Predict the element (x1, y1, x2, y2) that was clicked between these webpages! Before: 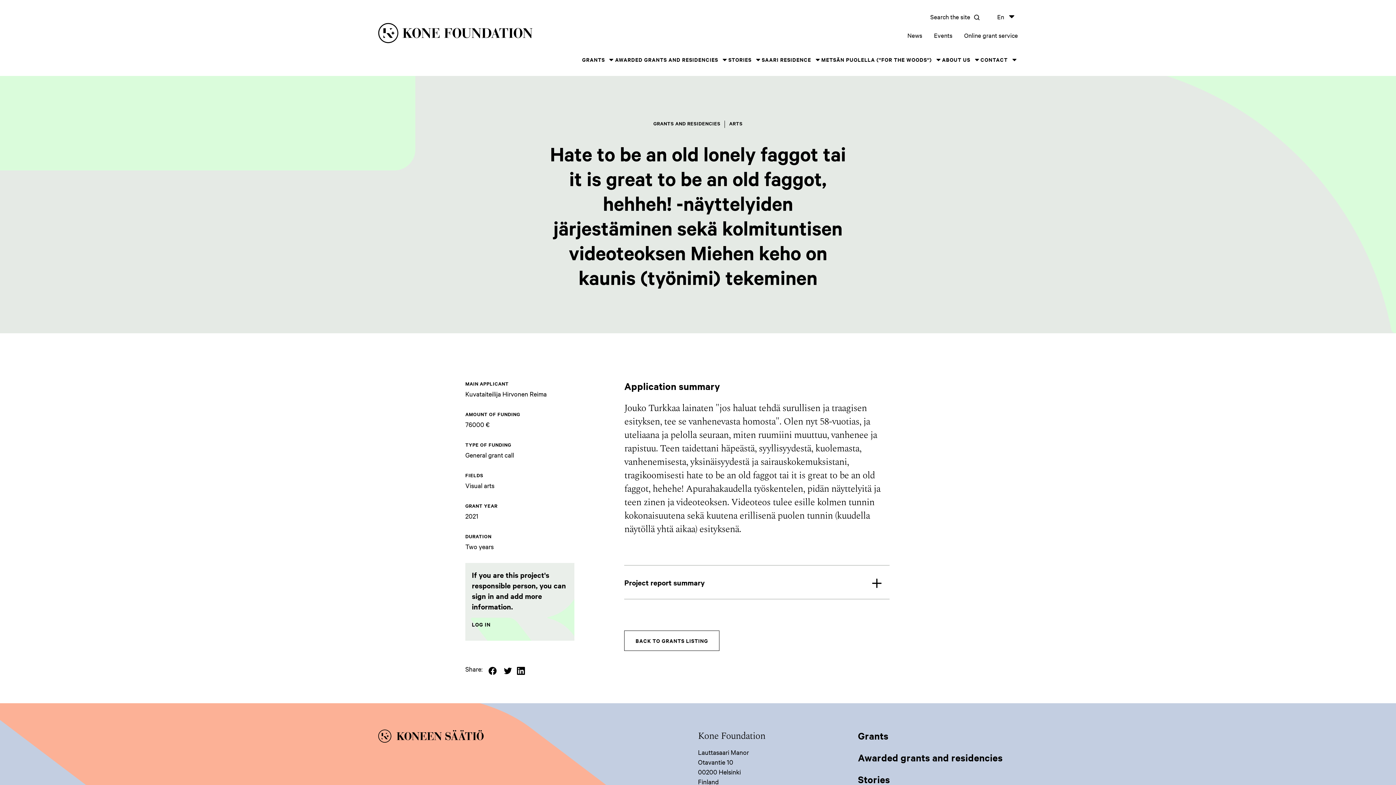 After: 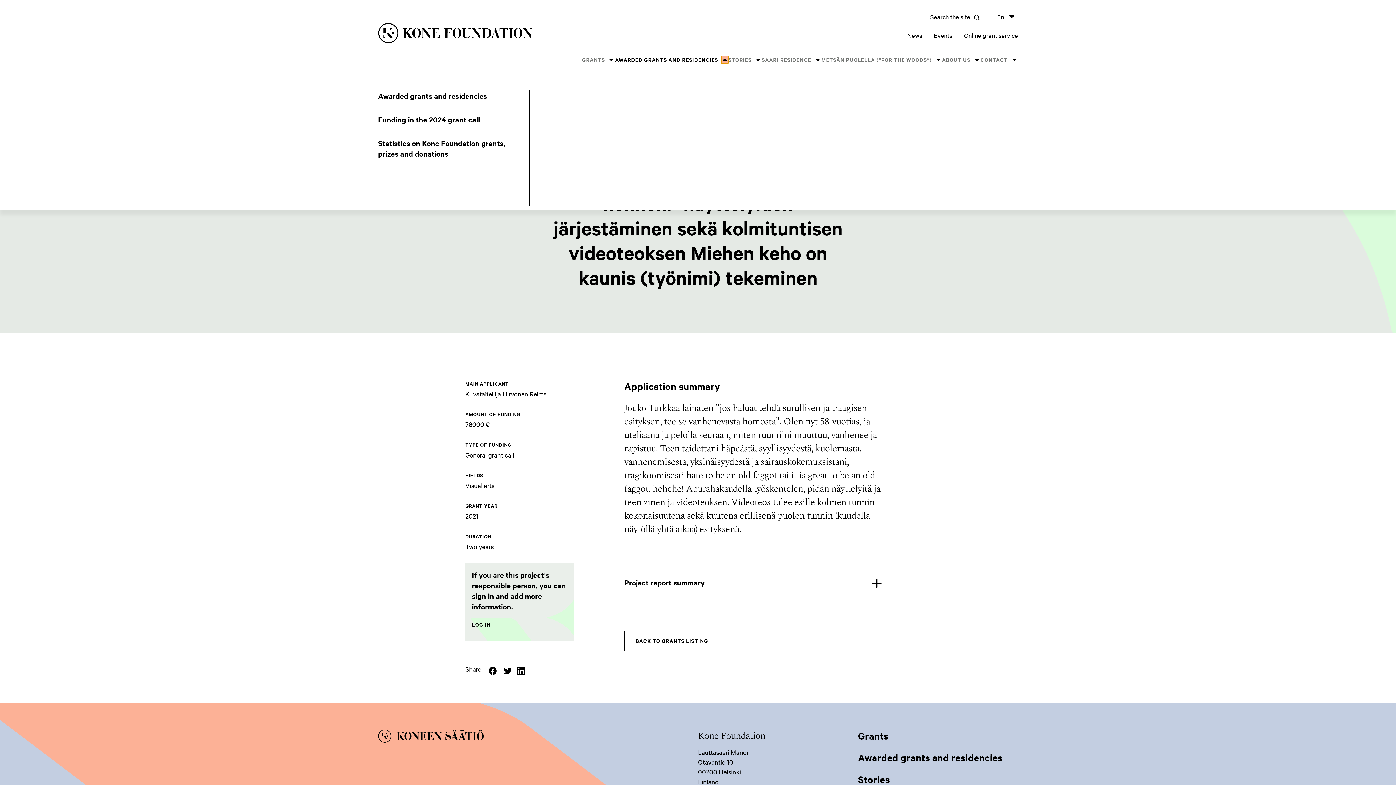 Action: label: Awarded grants and residencies osion alavalikko bbox: (721, 56, 728, 63)